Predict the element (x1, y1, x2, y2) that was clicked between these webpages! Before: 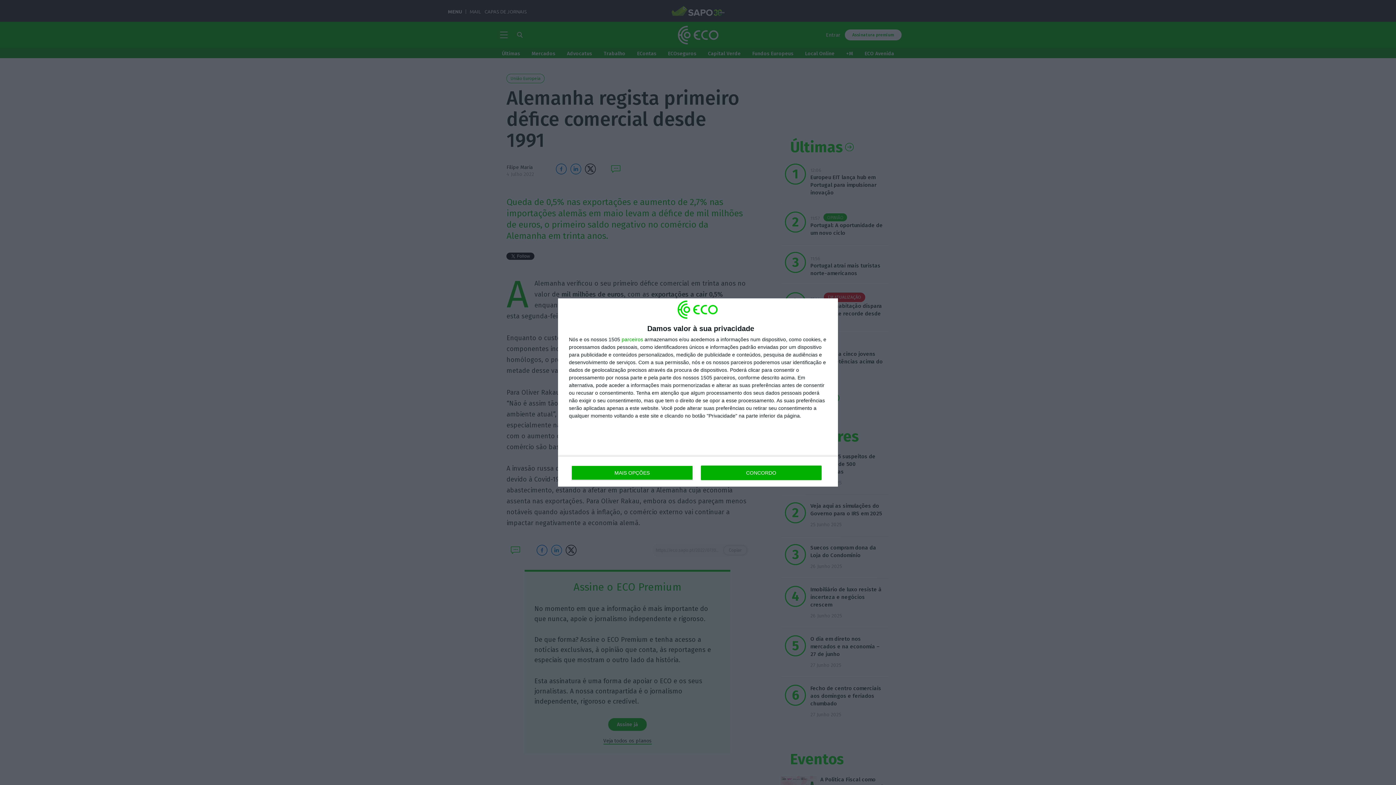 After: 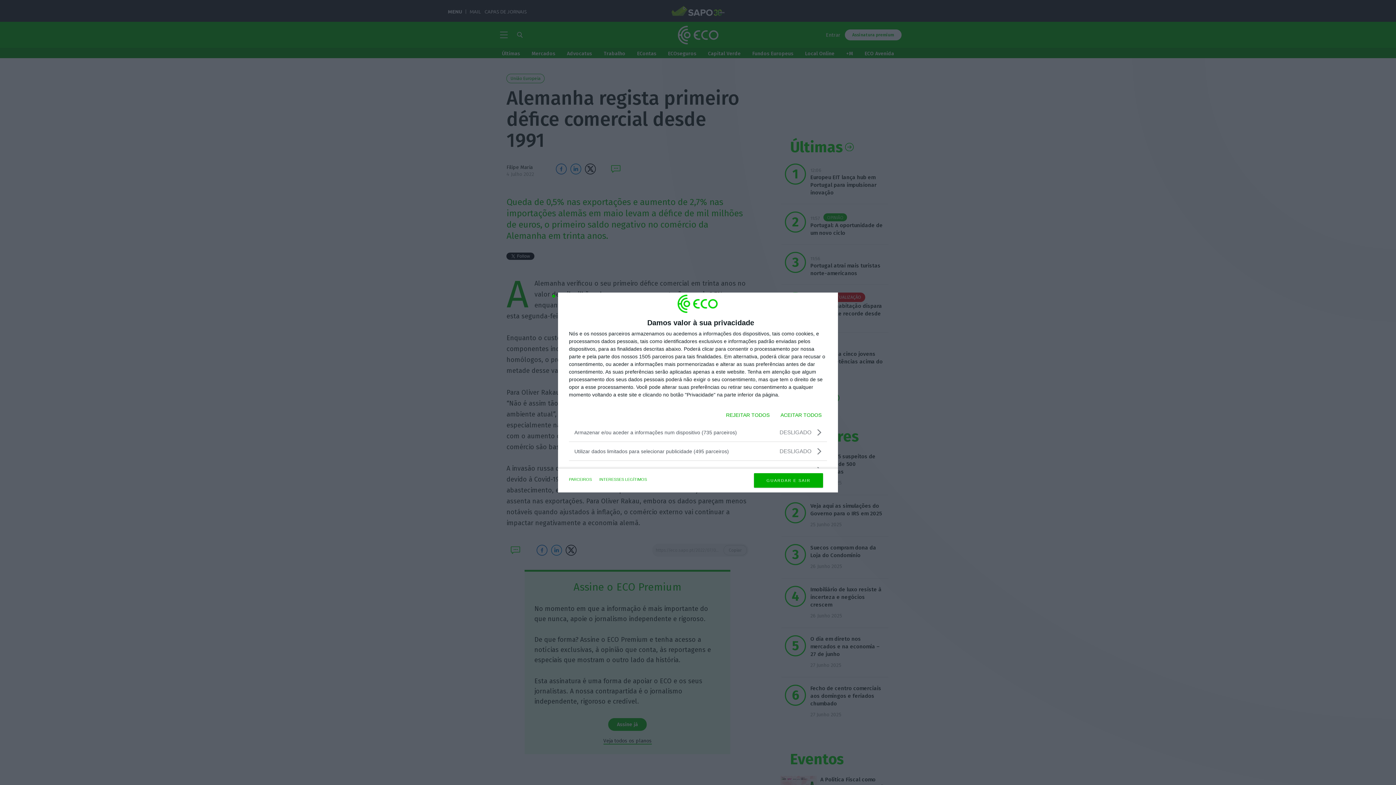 Action: bbox: (571, 465, 692, 480) label: MAIS OPÇÕES